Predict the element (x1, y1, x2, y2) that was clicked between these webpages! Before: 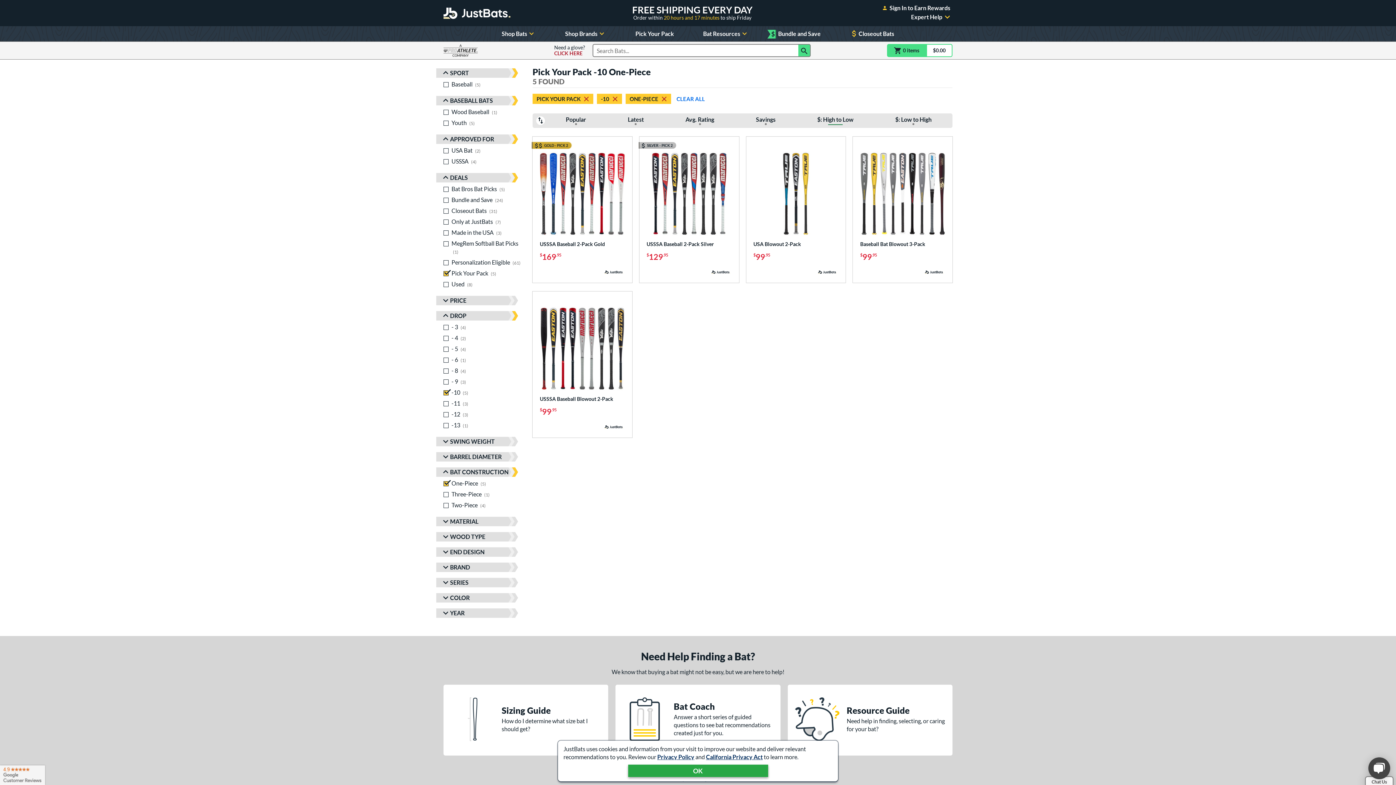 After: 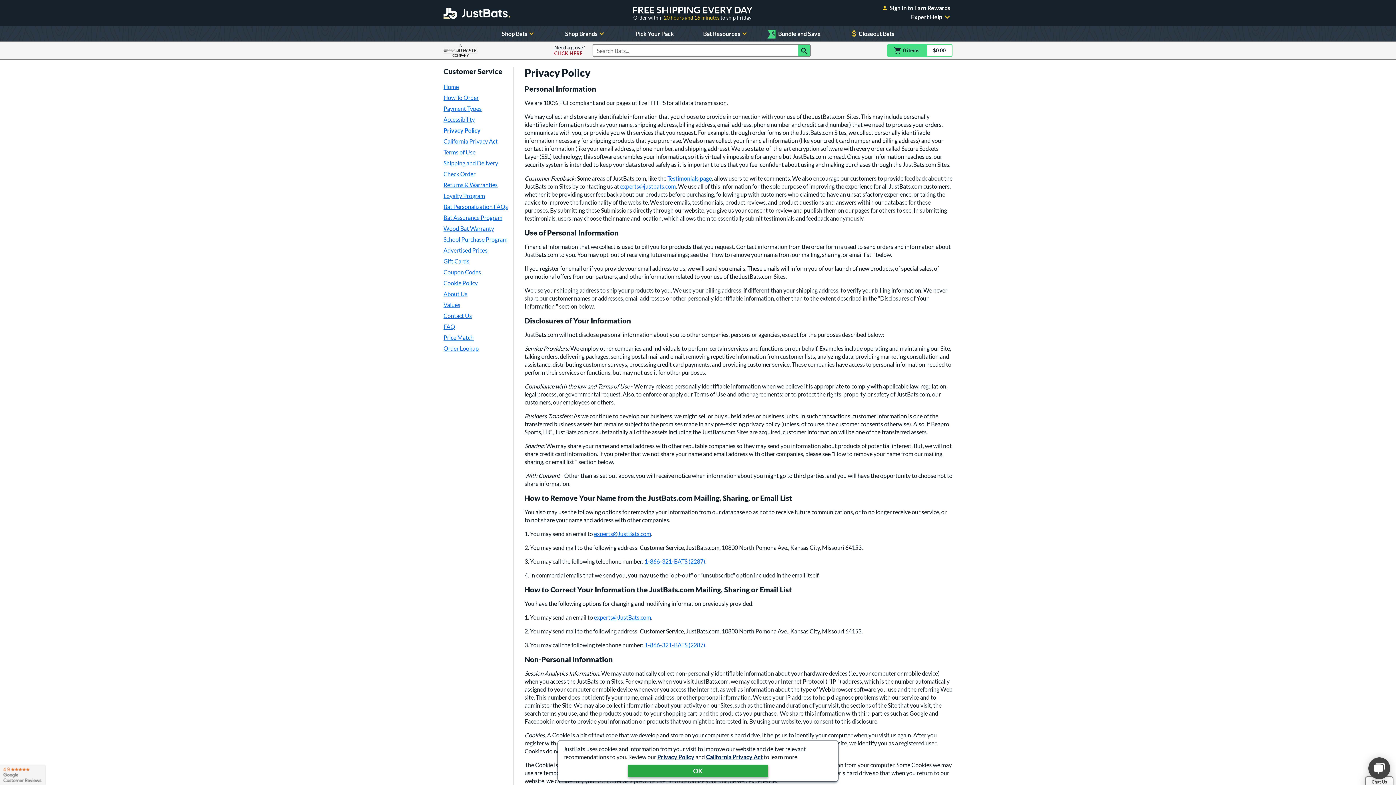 Action: label: Privacy Policy bbox: (657, 753, 694, 760)